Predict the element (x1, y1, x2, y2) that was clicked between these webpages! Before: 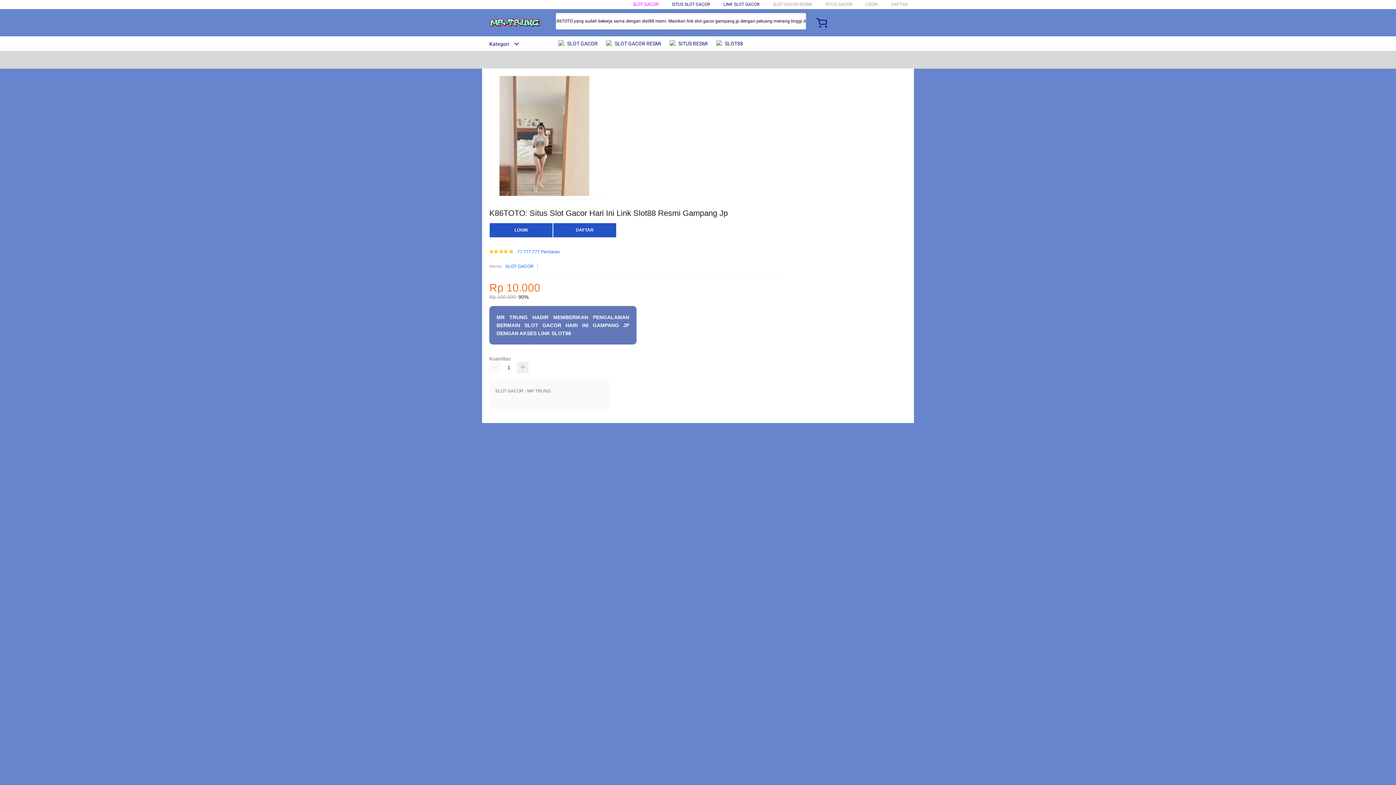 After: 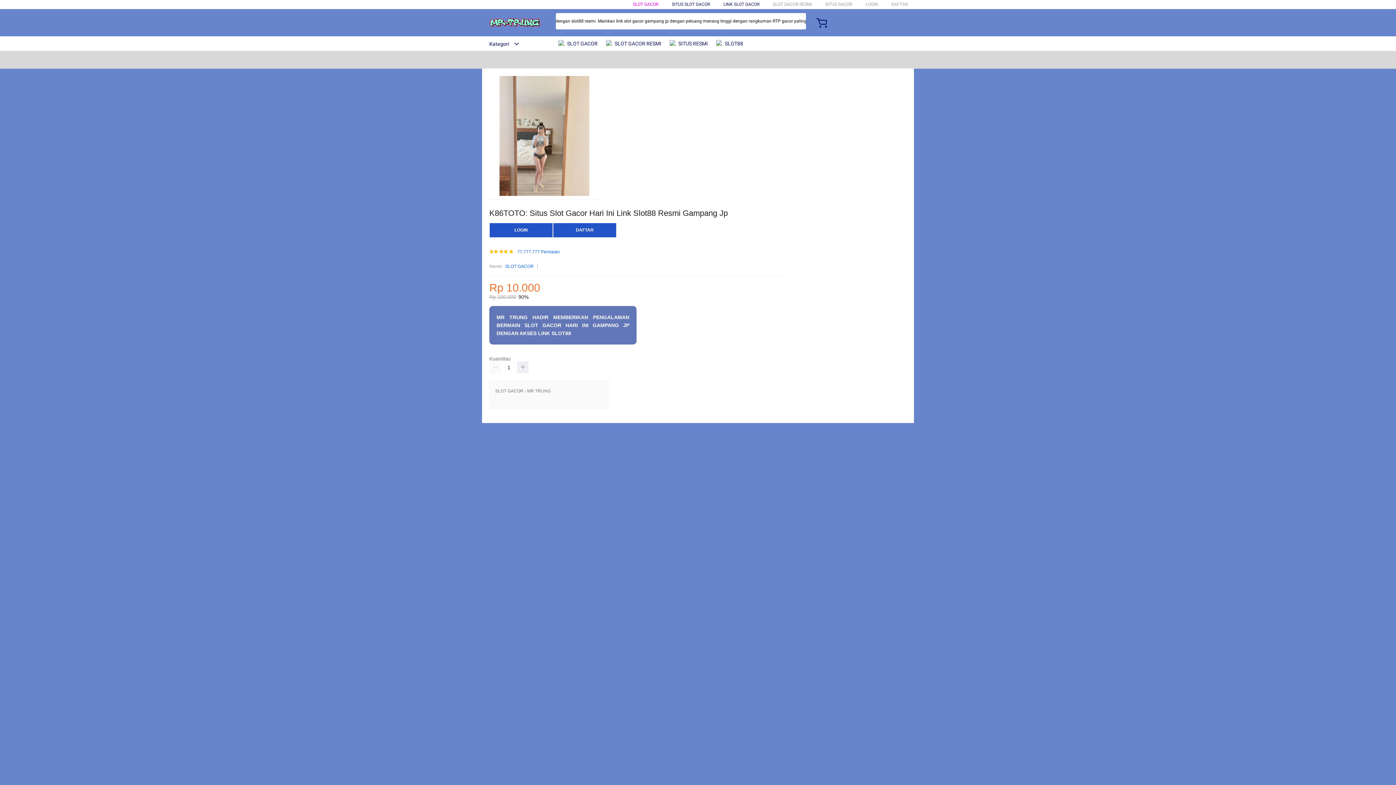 Action: bbox: (482, 41, 519, 46) label: Kategori